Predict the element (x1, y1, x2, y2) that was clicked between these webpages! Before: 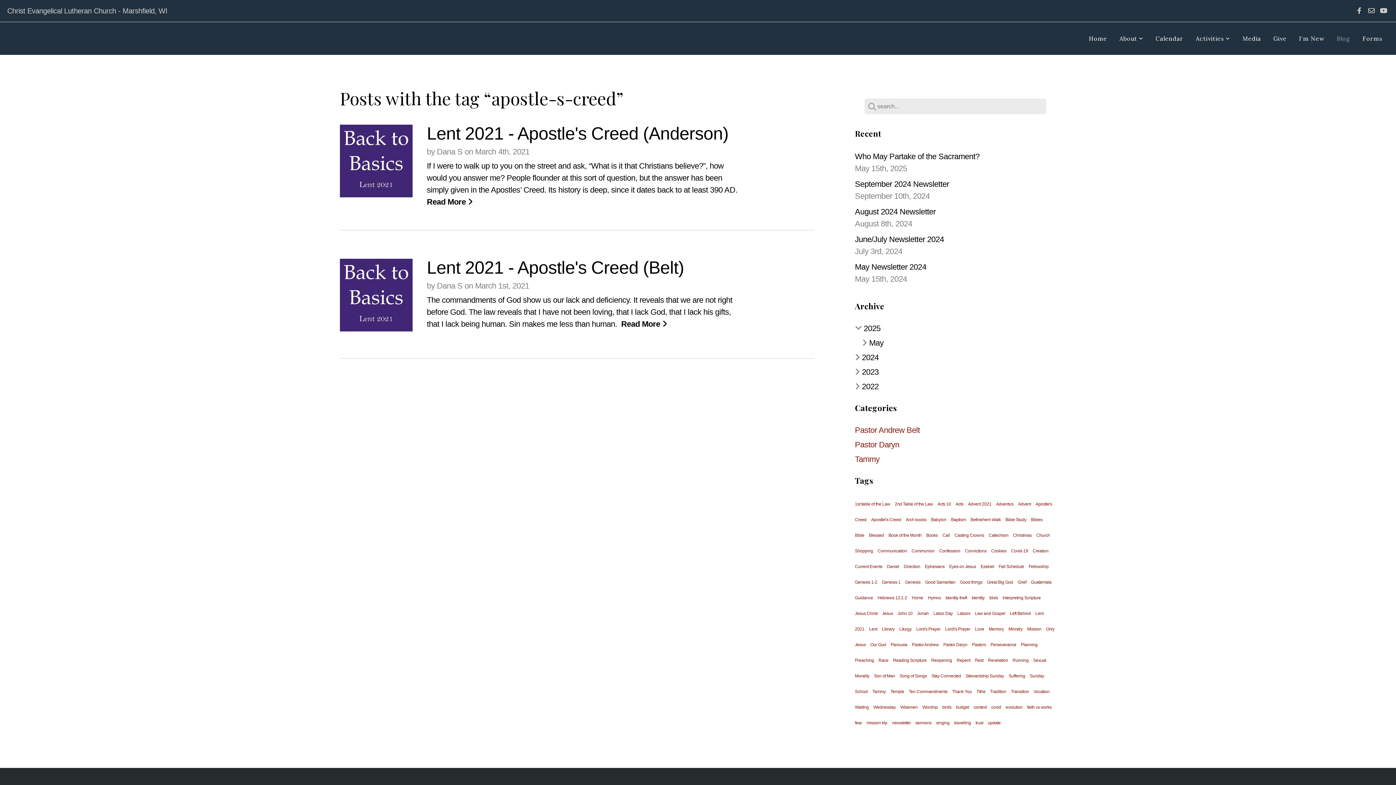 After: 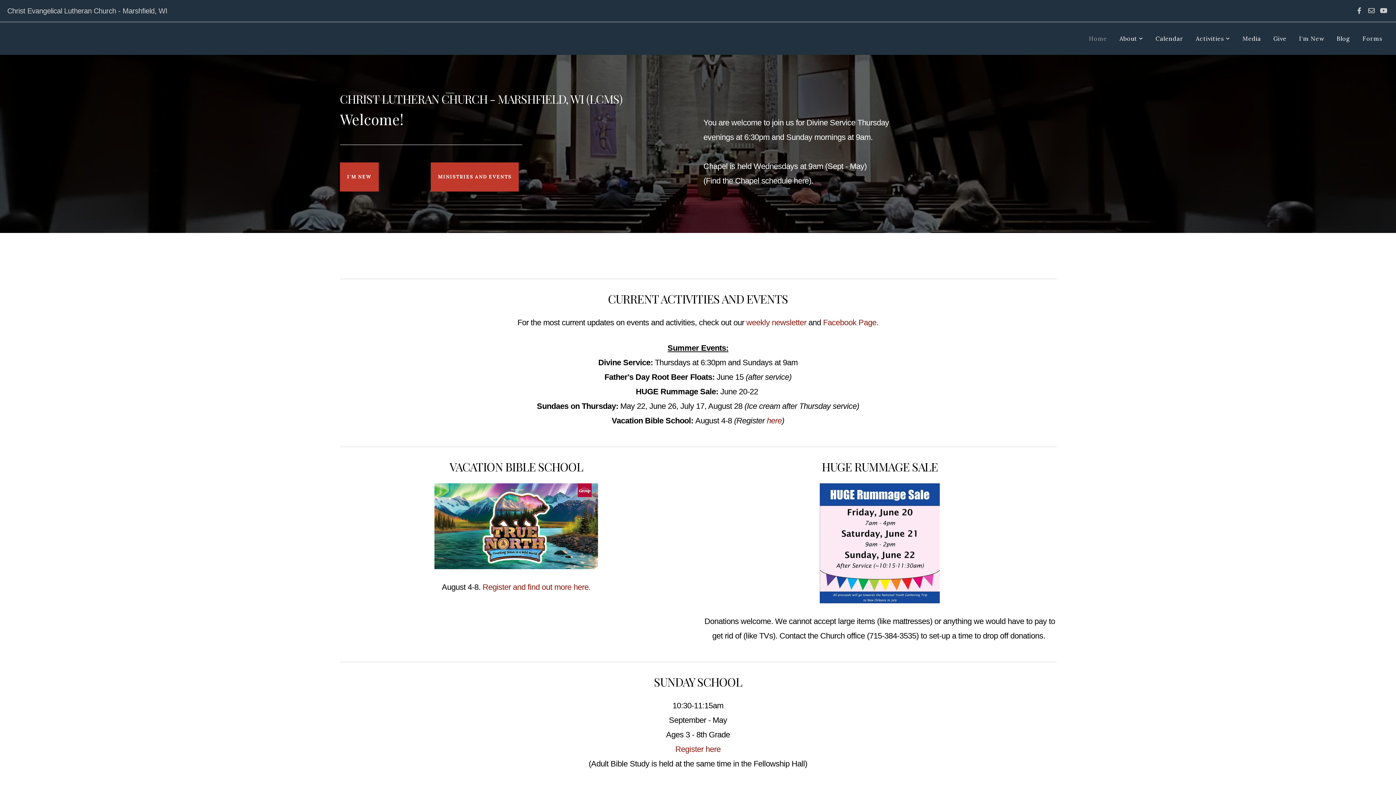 Action: label: Home bbox: (1083, 31, 1112, 45)